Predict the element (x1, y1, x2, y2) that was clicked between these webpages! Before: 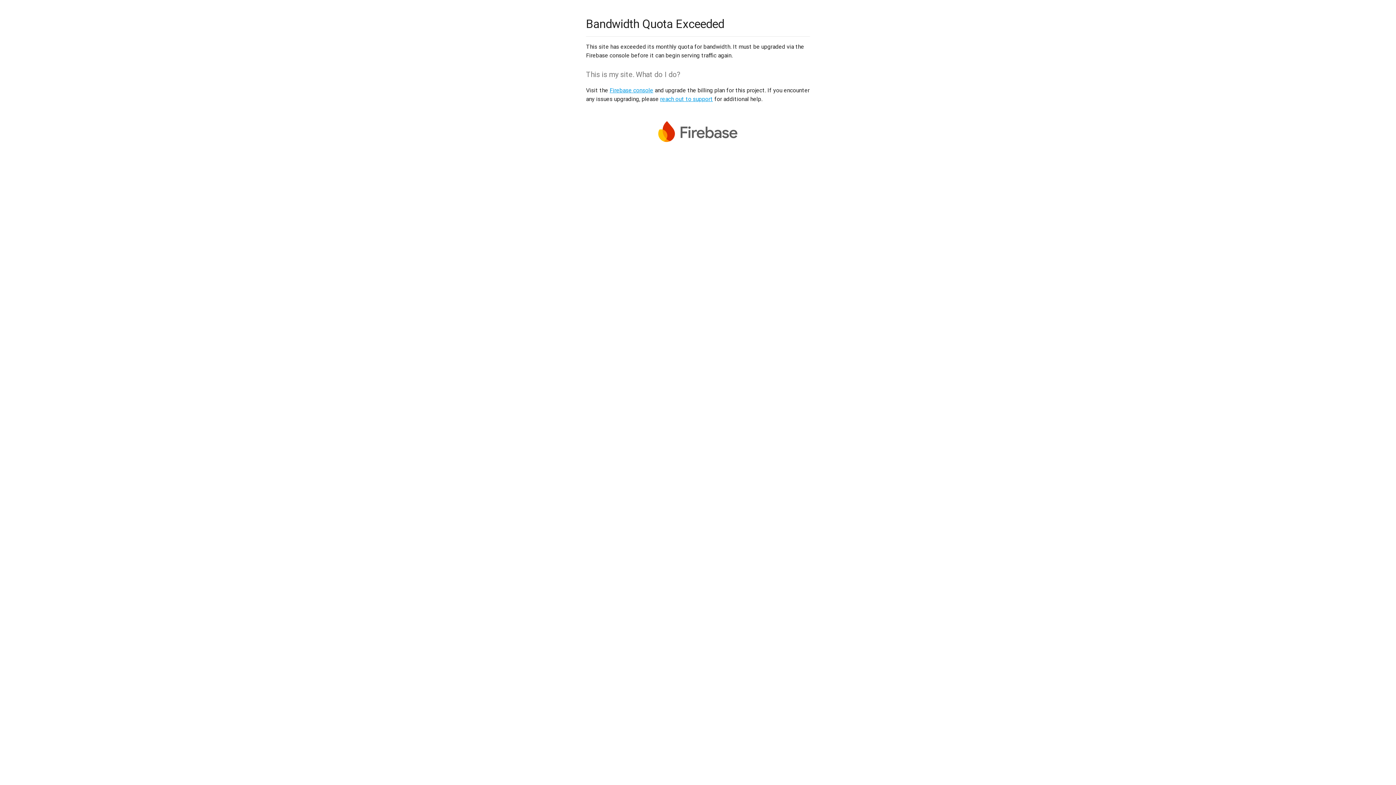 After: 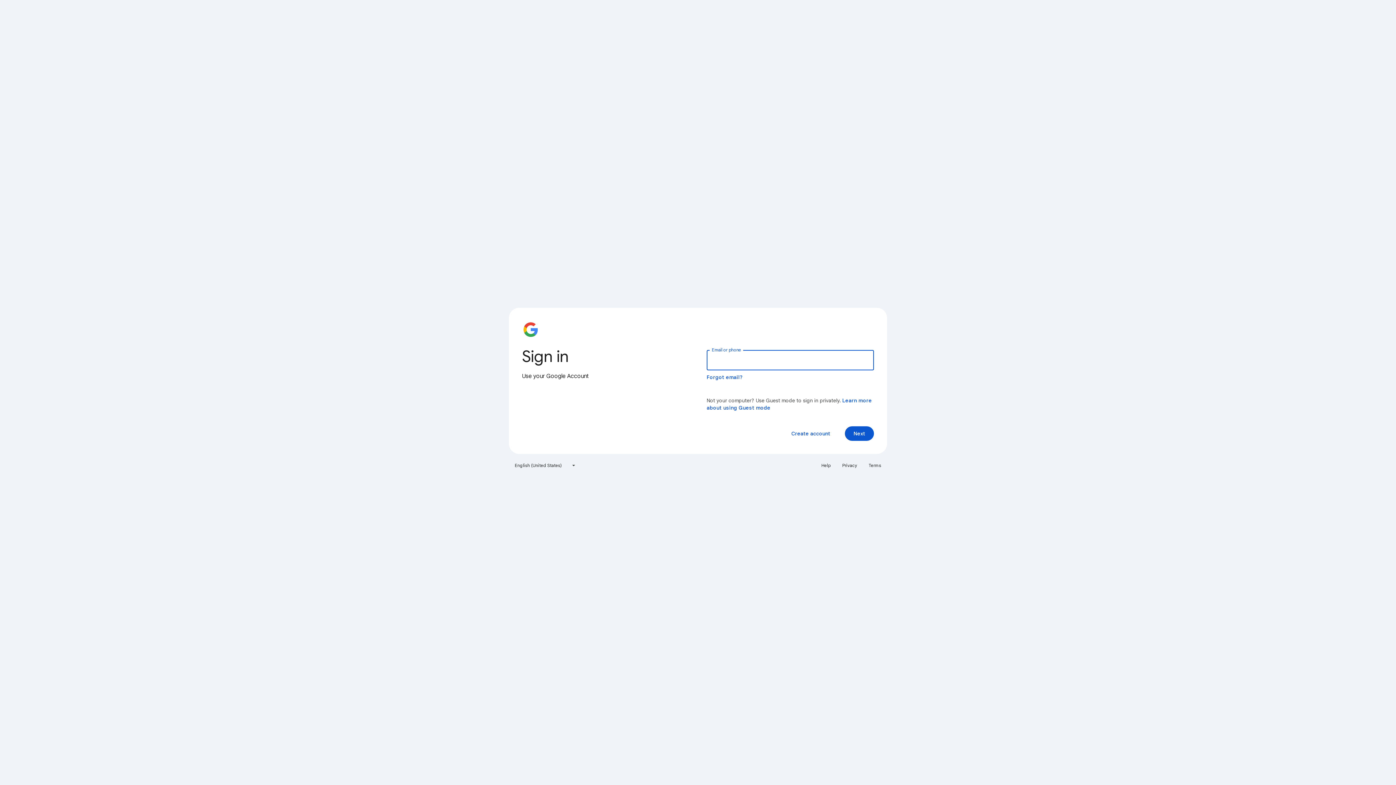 Action: label: Firebase console bbox: (609, 86, 653, 93)